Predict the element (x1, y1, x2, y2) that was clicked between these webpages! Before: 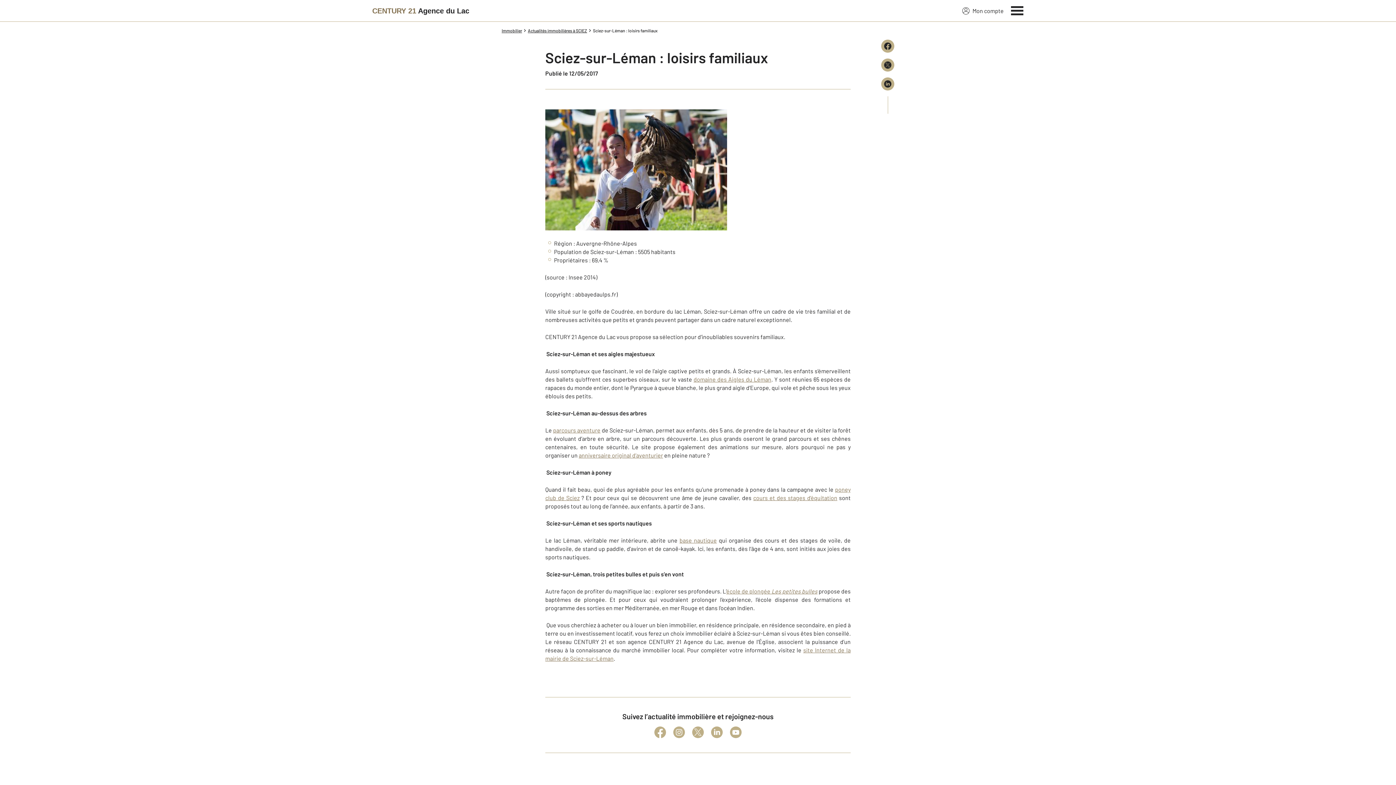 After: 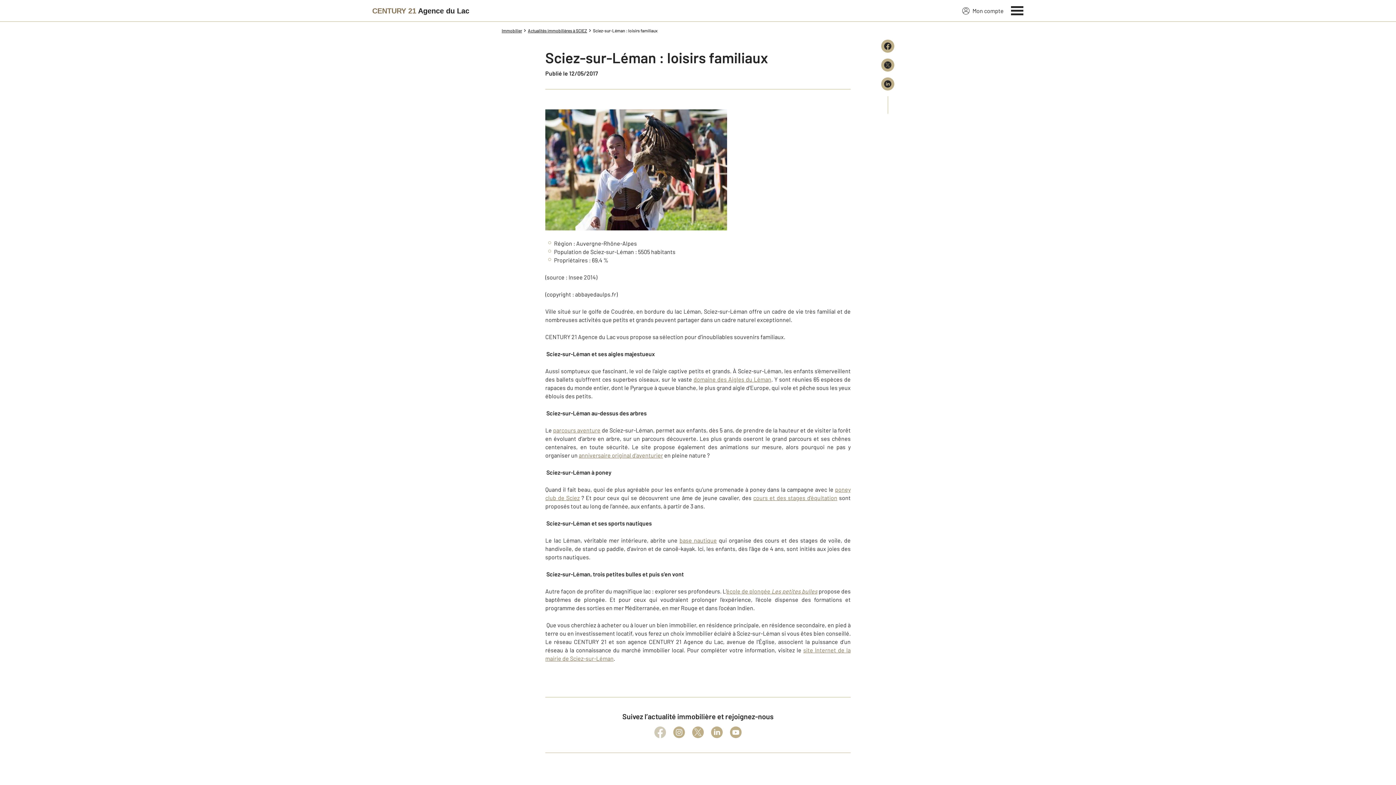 Action: bbox: (654, 726, 666, 738)